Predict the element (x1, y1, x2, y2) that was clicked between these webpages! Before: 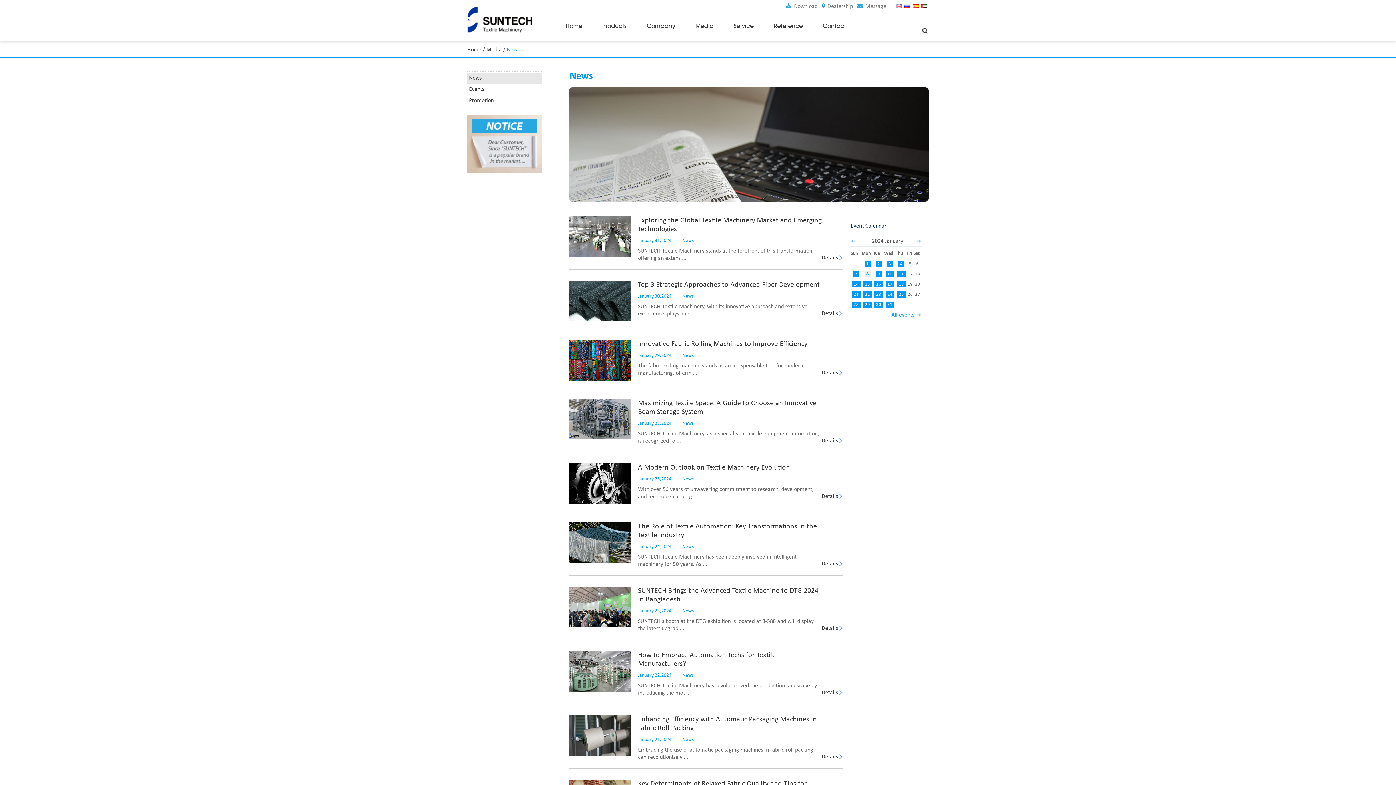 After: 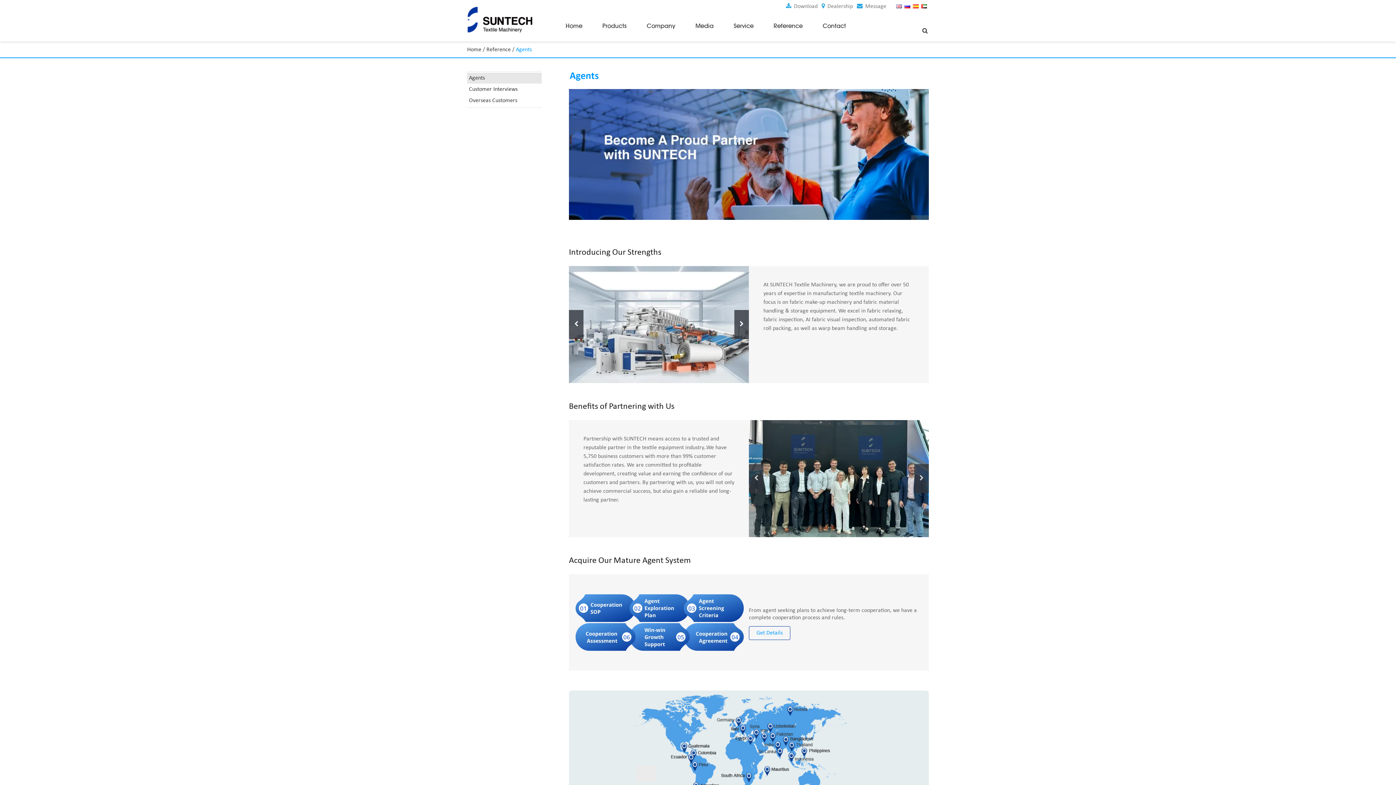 Action: label:  Dealership bbox: (821, 3, 853, 9)